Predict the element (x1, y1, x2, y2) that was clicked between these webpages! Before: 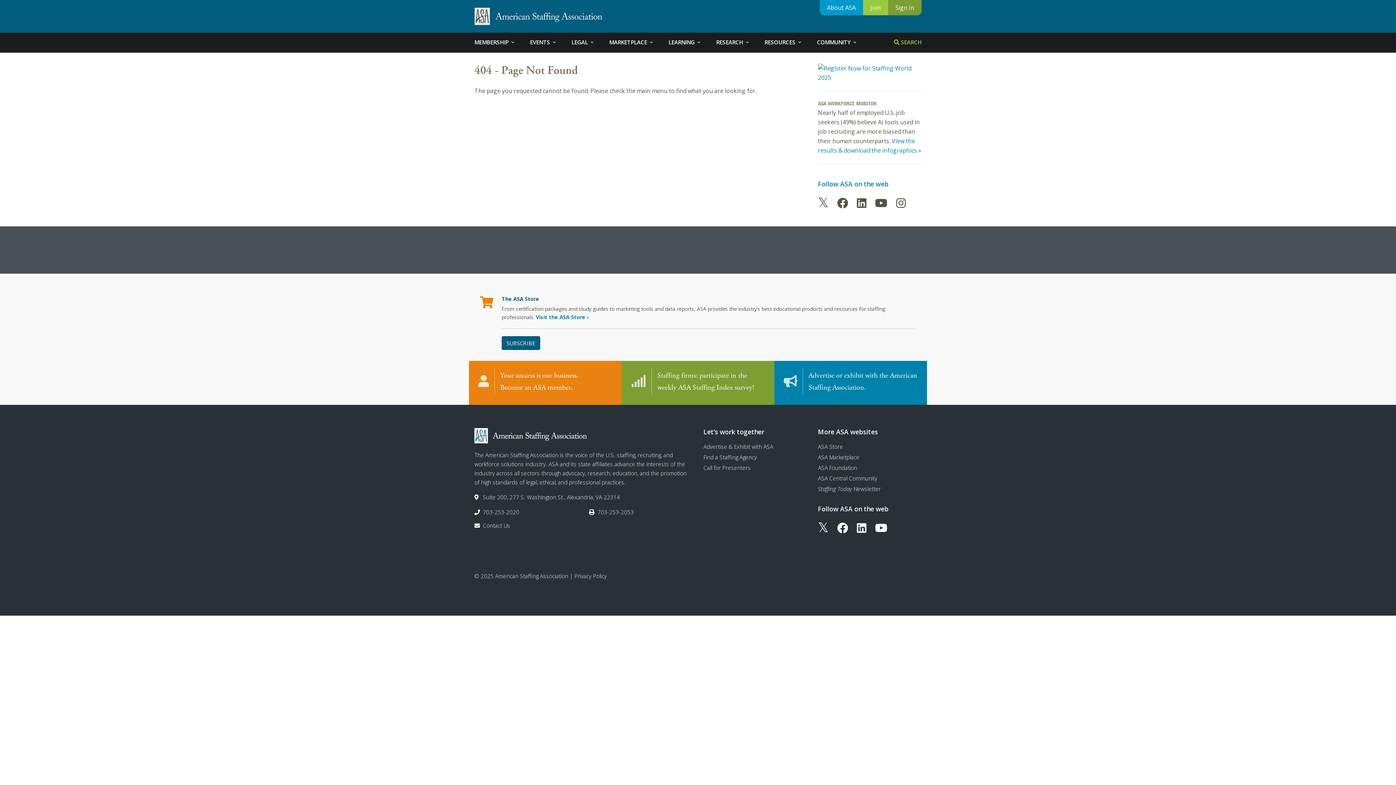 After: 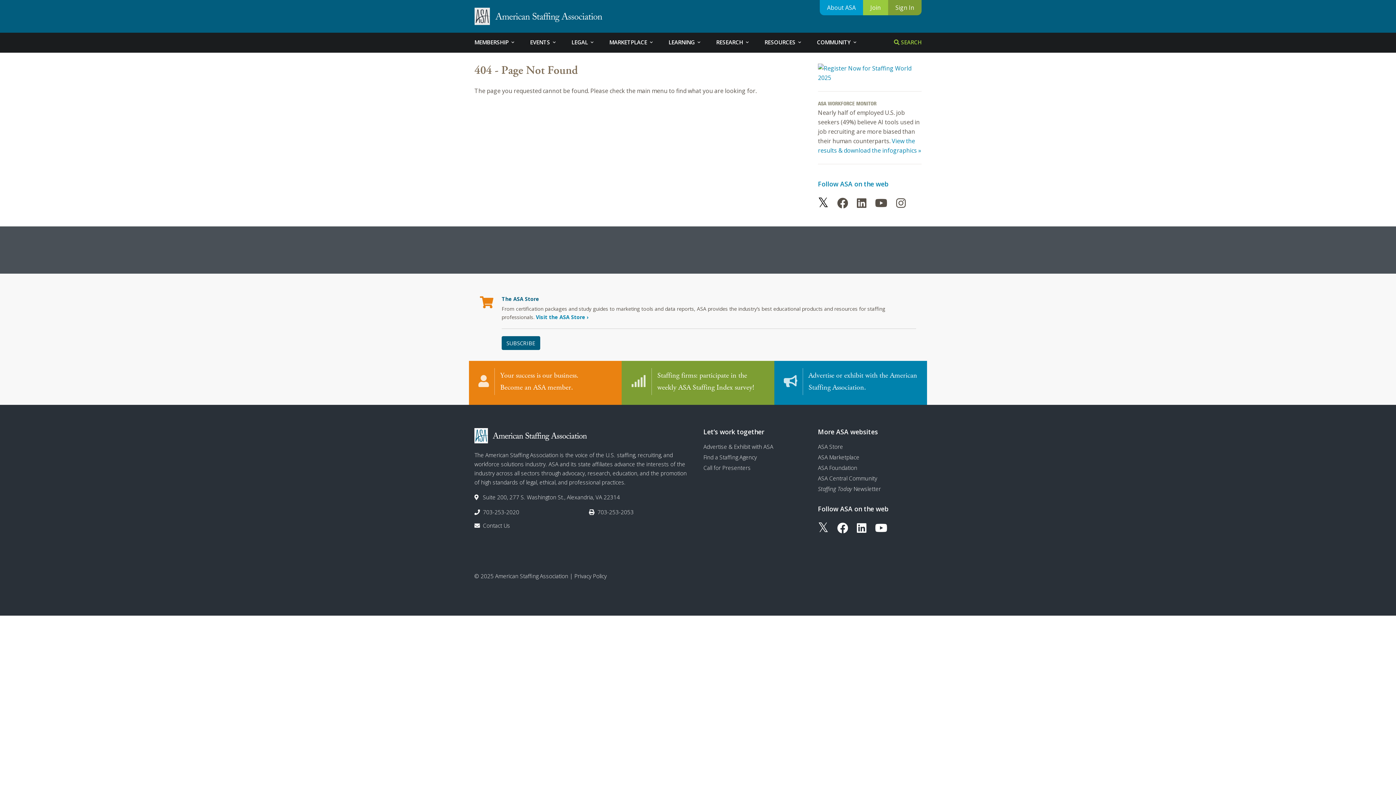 Action: bbox: (818, 195, 828, 210)